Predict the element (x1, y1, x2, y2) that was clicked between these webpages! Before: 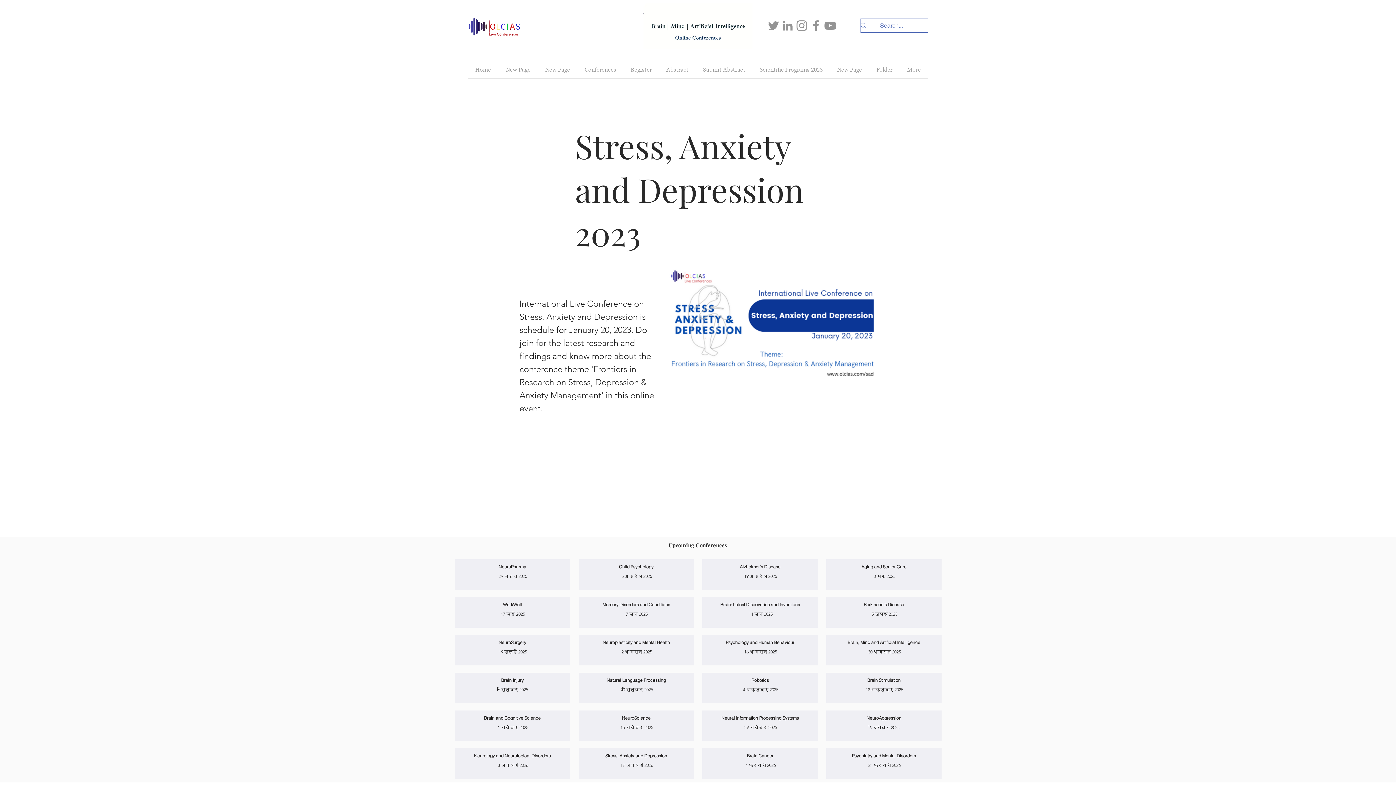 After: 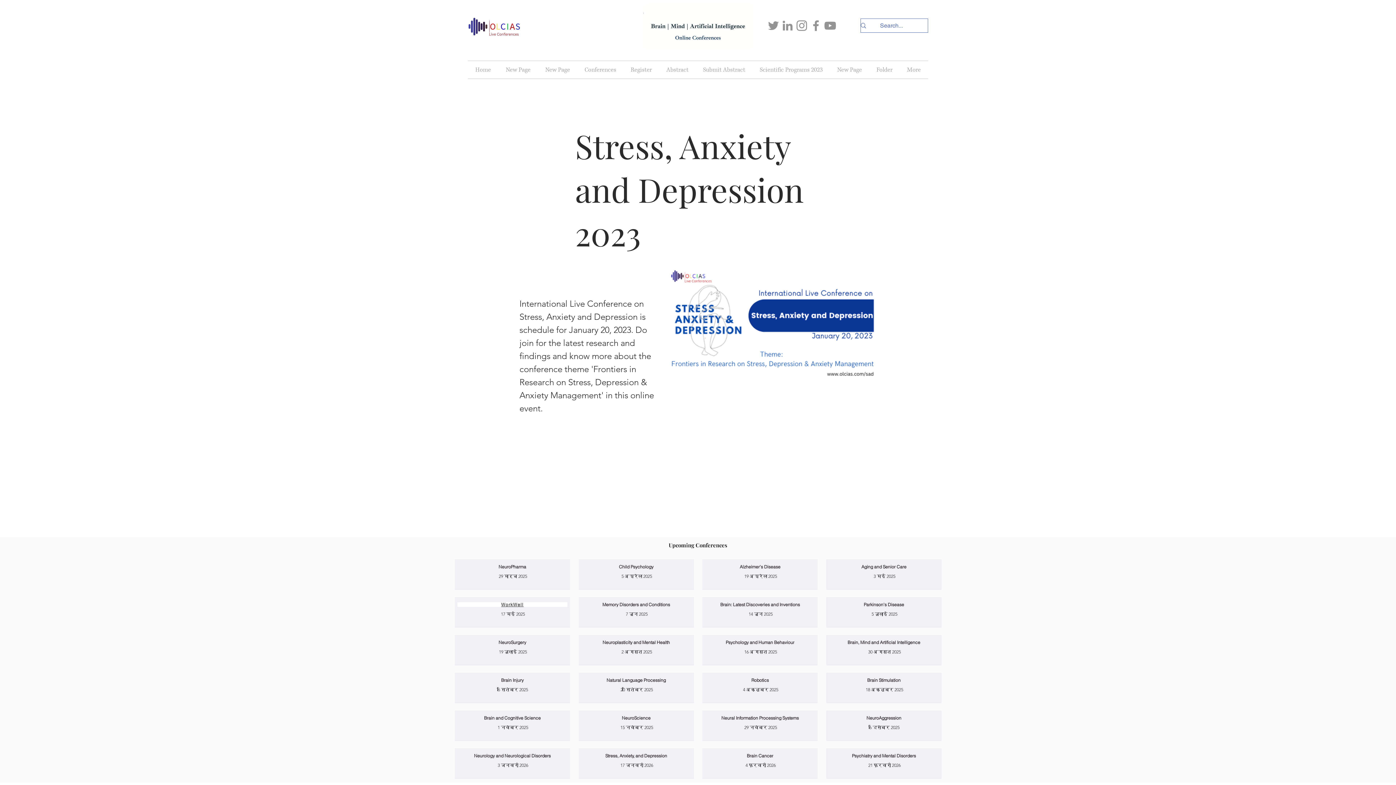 Action: bbox: (457, 602, 567, 607) label: WorkWell